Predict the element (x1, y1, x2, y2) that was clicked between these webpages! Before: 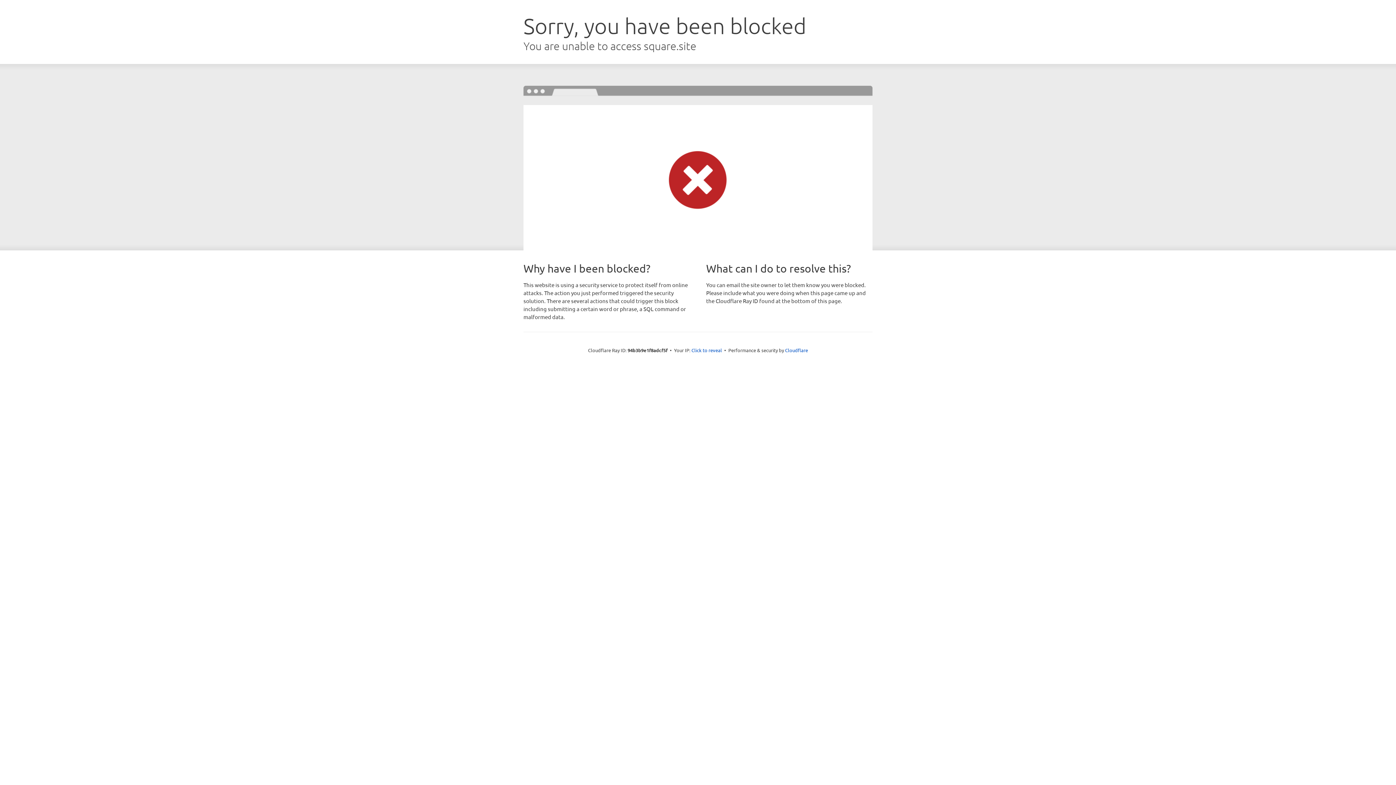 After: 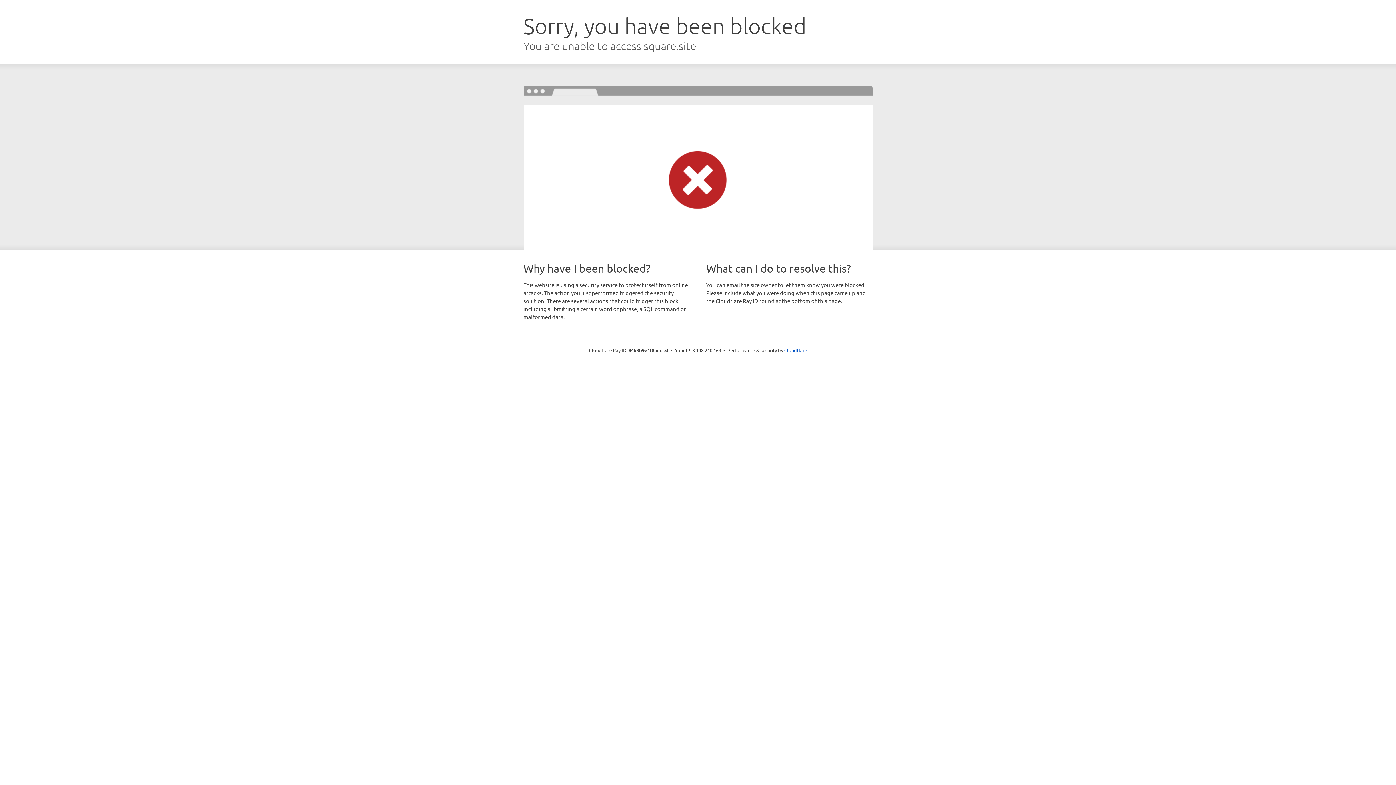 Action: label: Click to reveal bbox: (691, 346, 722, 353)